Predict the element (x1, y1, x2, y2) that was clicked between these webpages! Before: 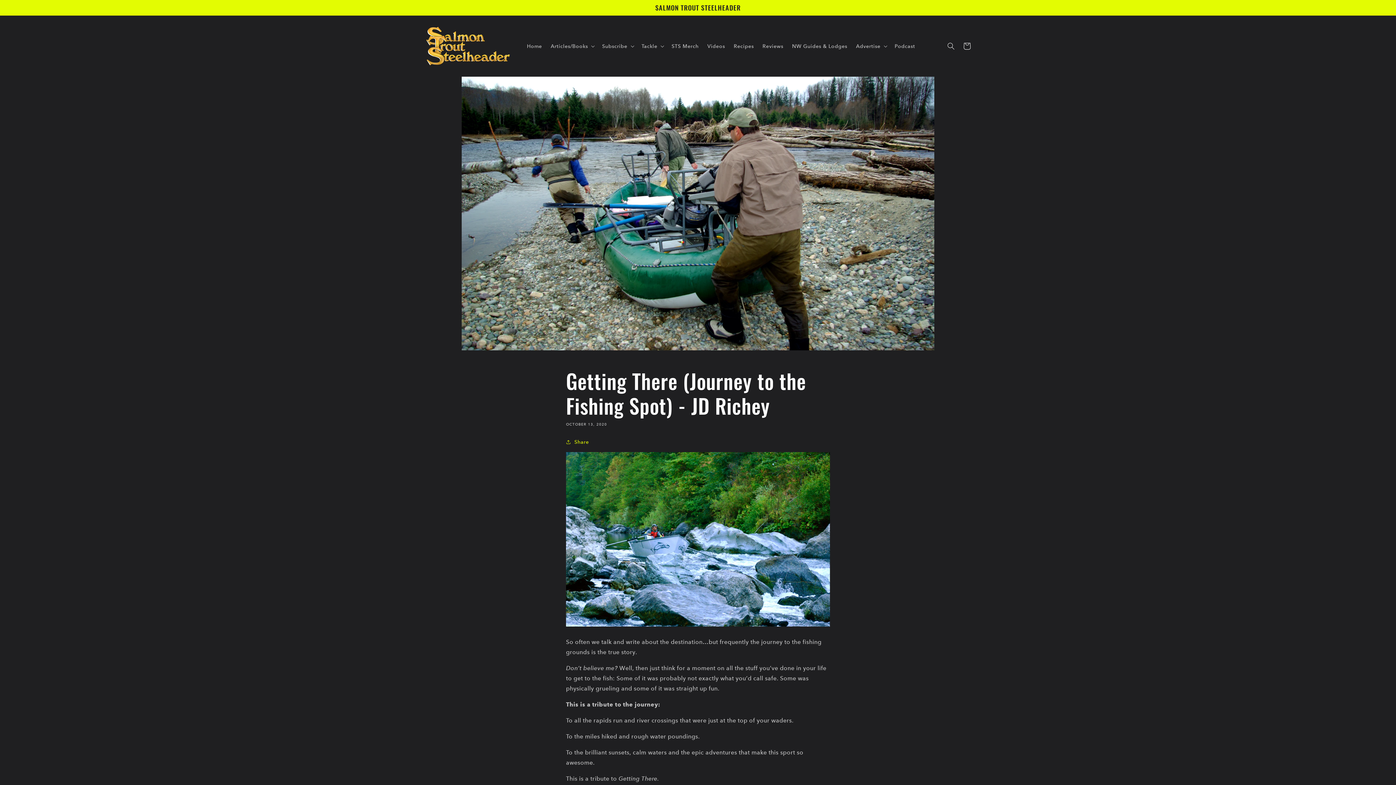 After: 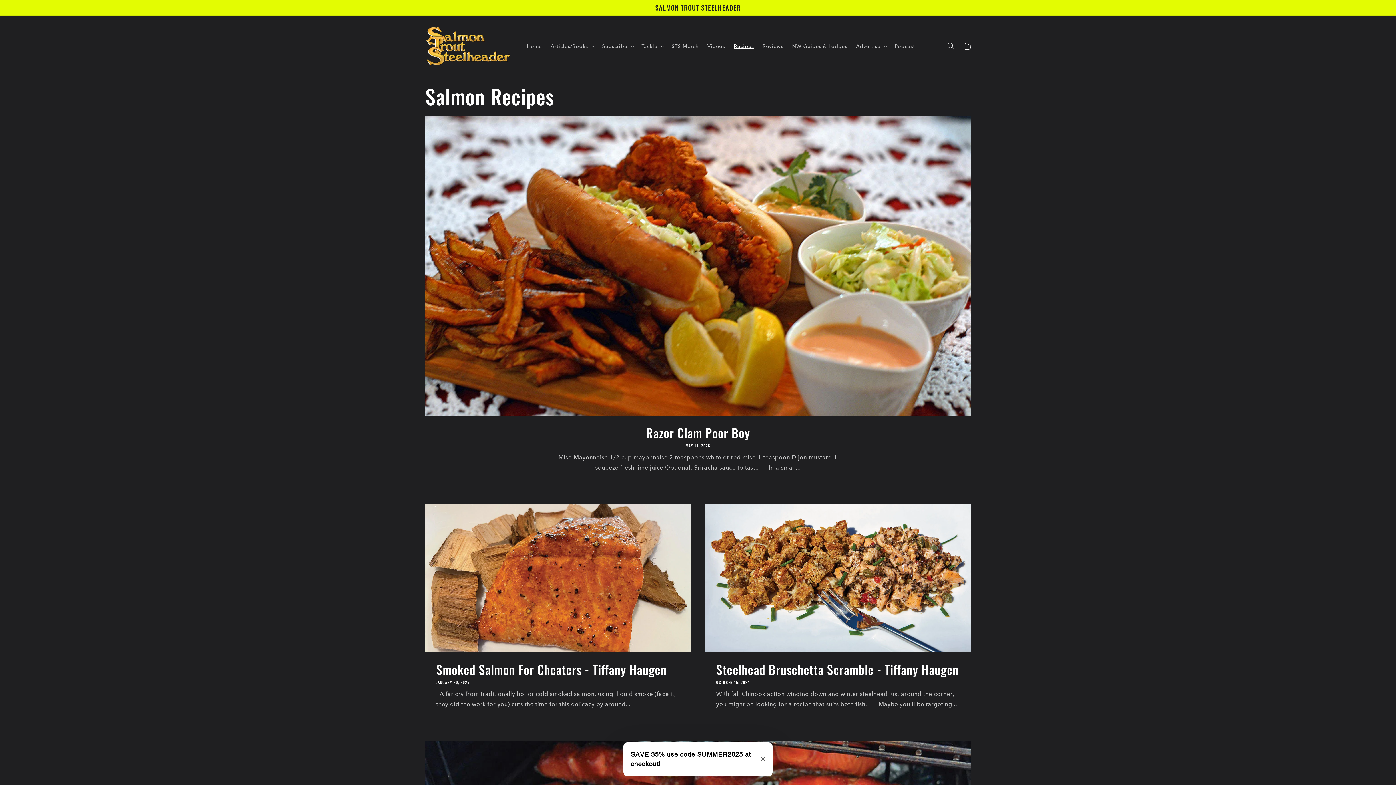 Action: bbox: (729, 38, 758, 53) label: Recipes